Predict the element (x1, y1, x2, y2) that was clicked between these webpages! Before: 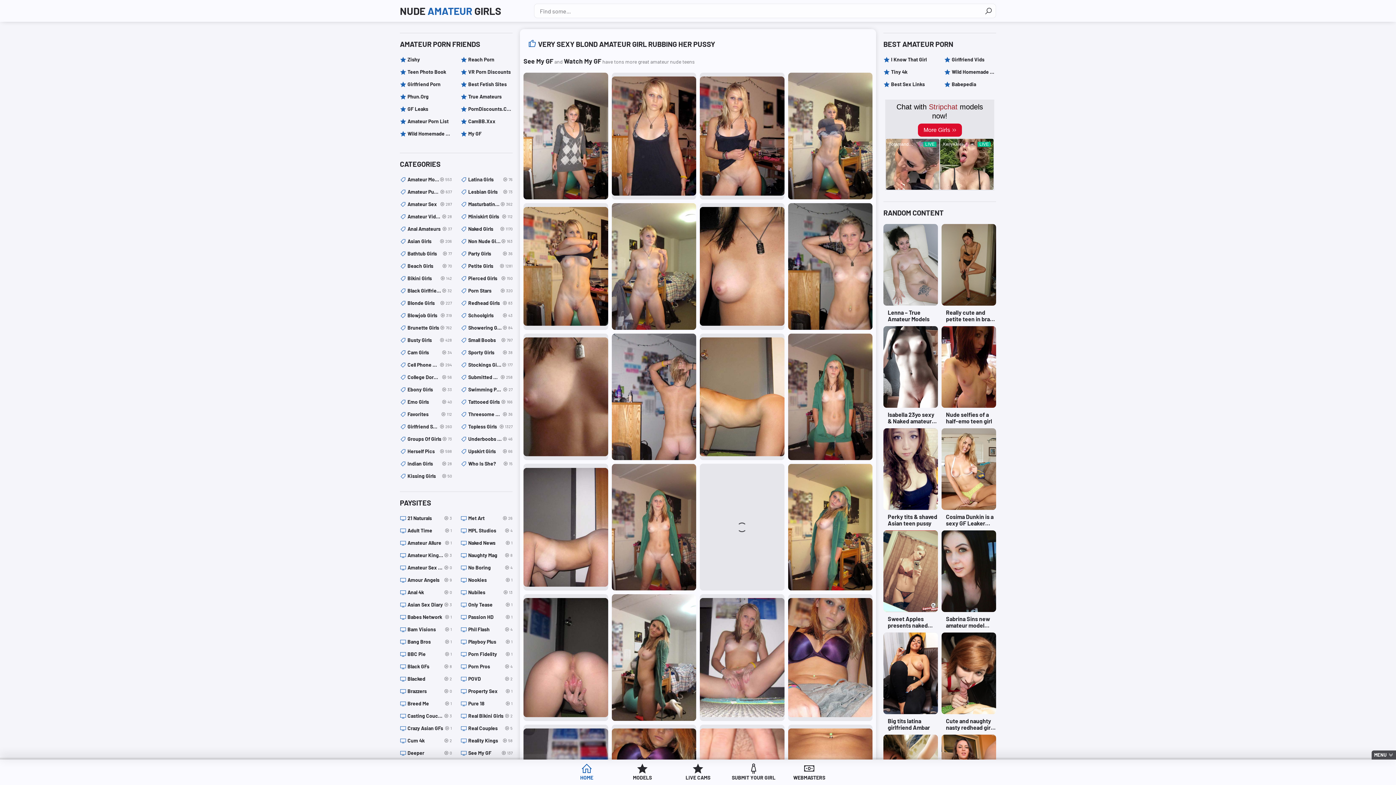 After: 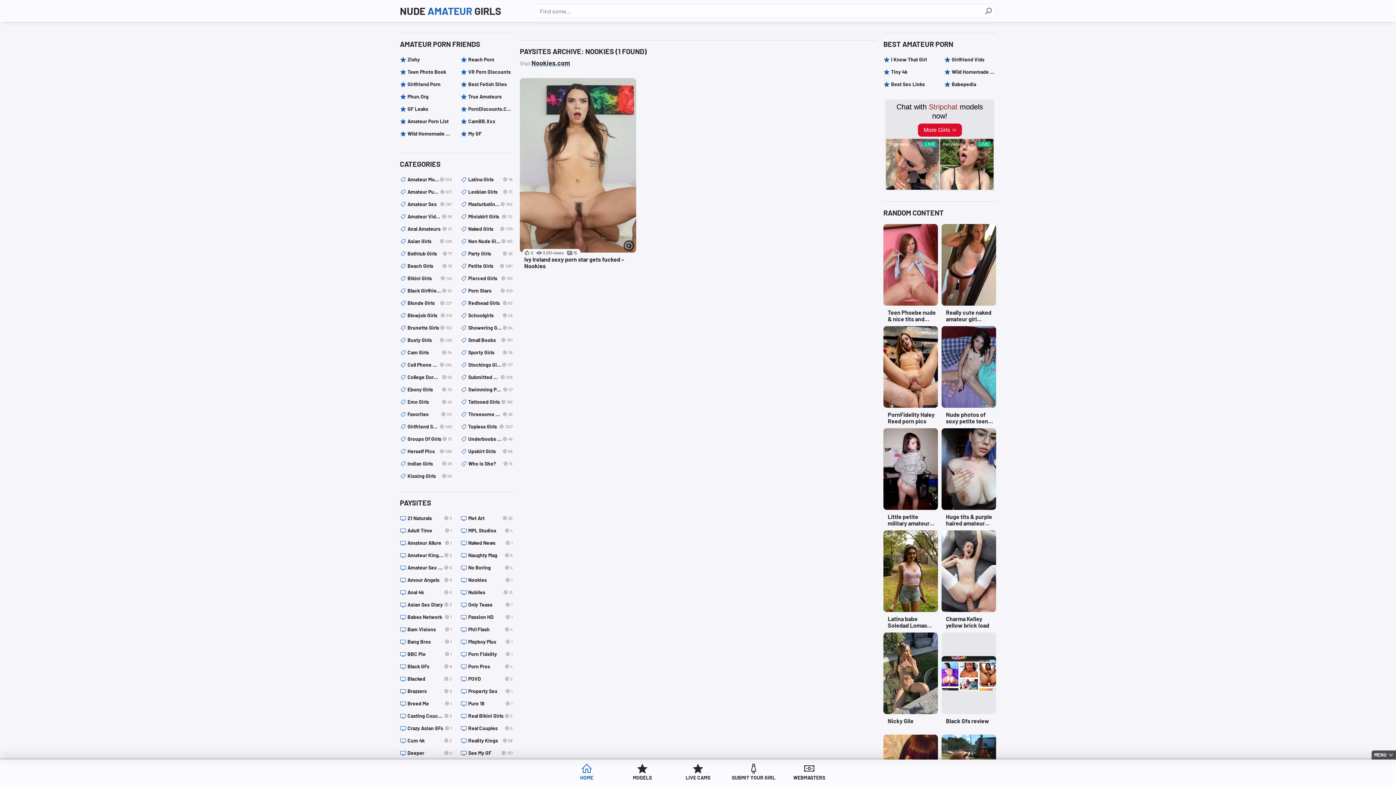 Action: label: 1
Nookies bbox: (460, 576, 512, 584)